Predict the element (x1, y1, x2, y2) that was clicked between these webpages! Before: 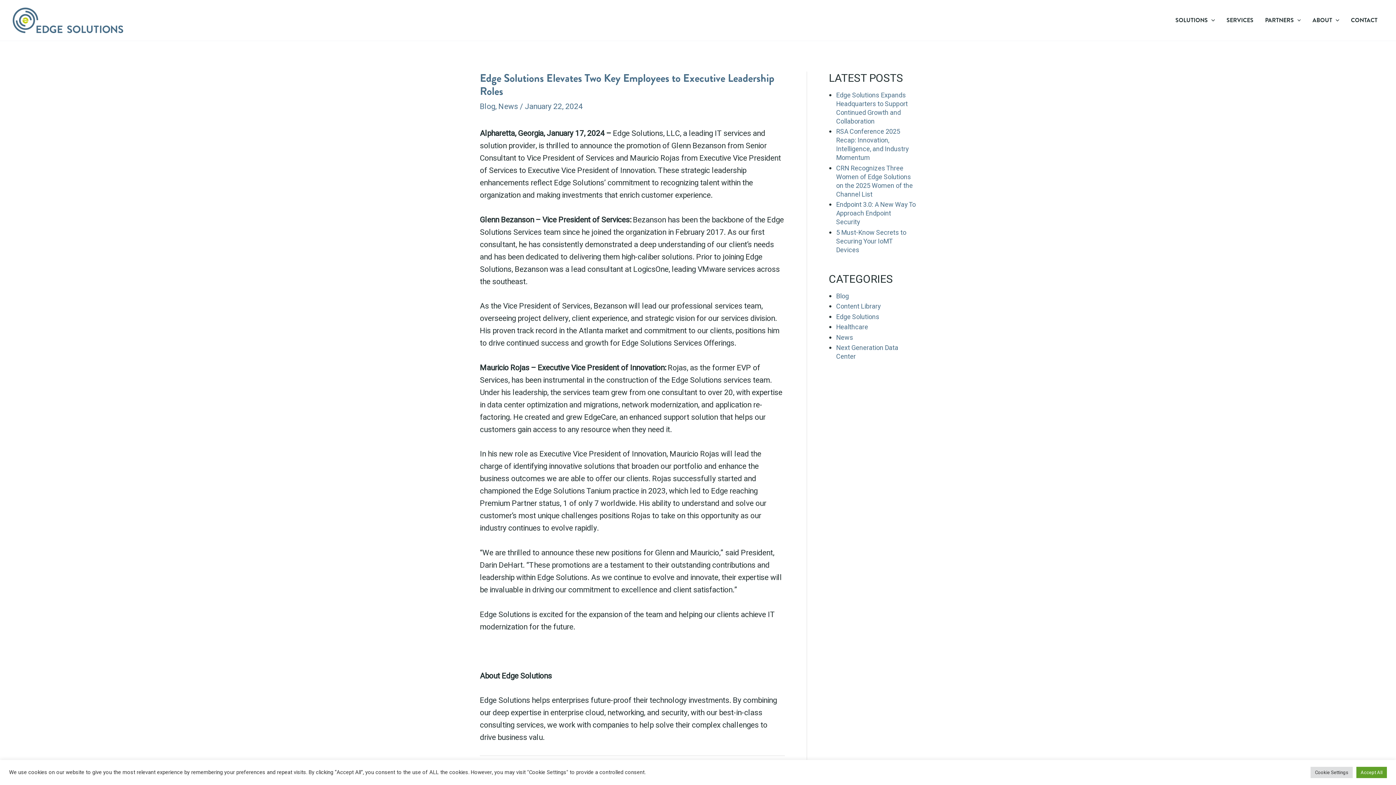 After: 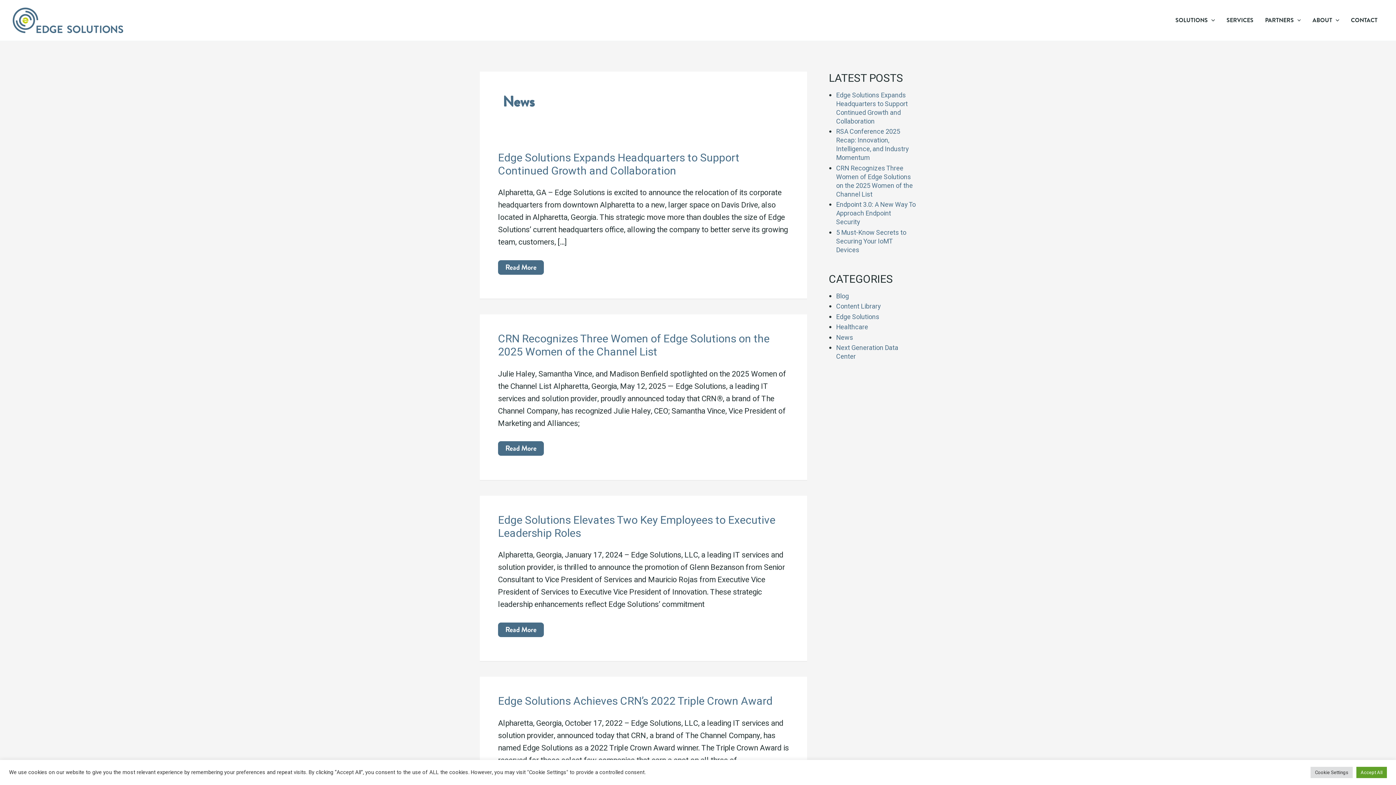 Action: label: News bbox: (498, 101, 518, 112)